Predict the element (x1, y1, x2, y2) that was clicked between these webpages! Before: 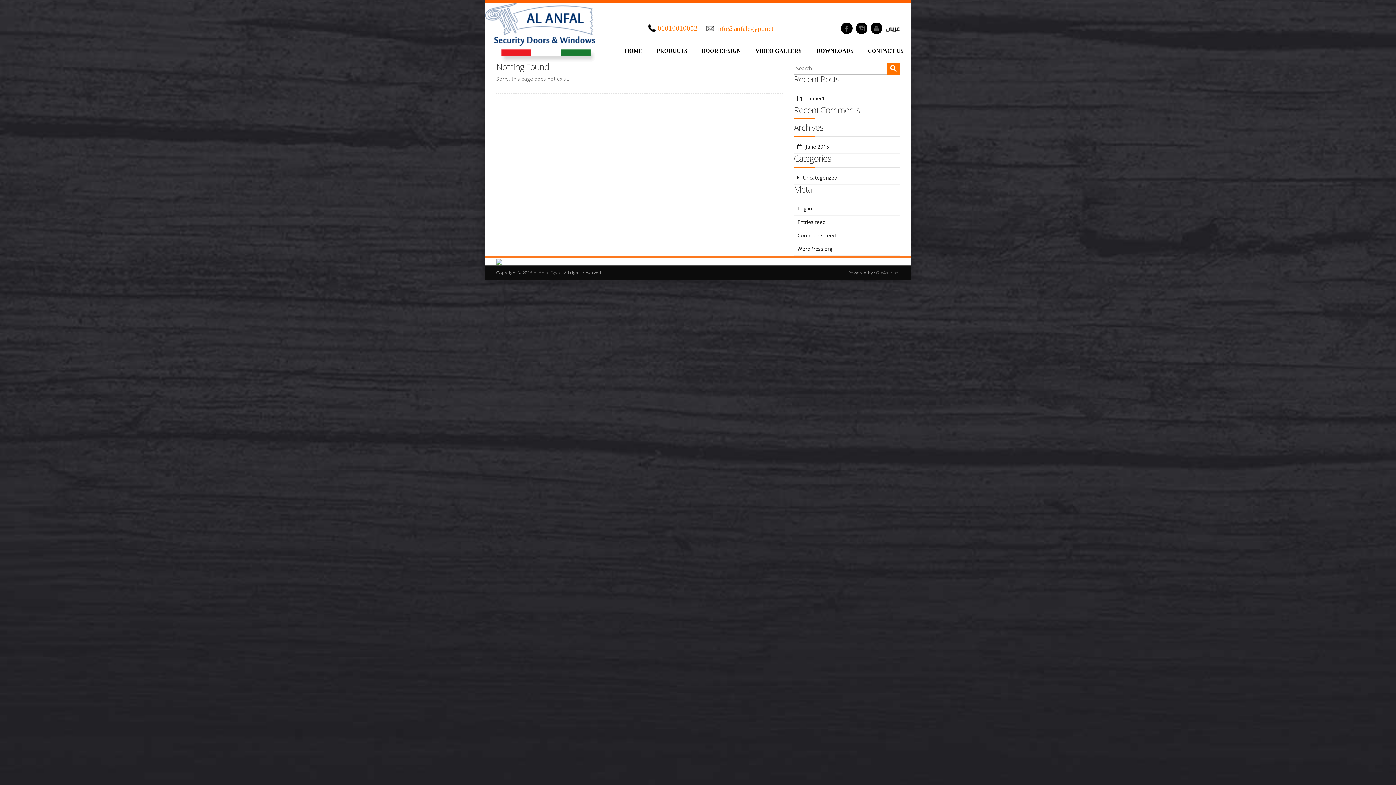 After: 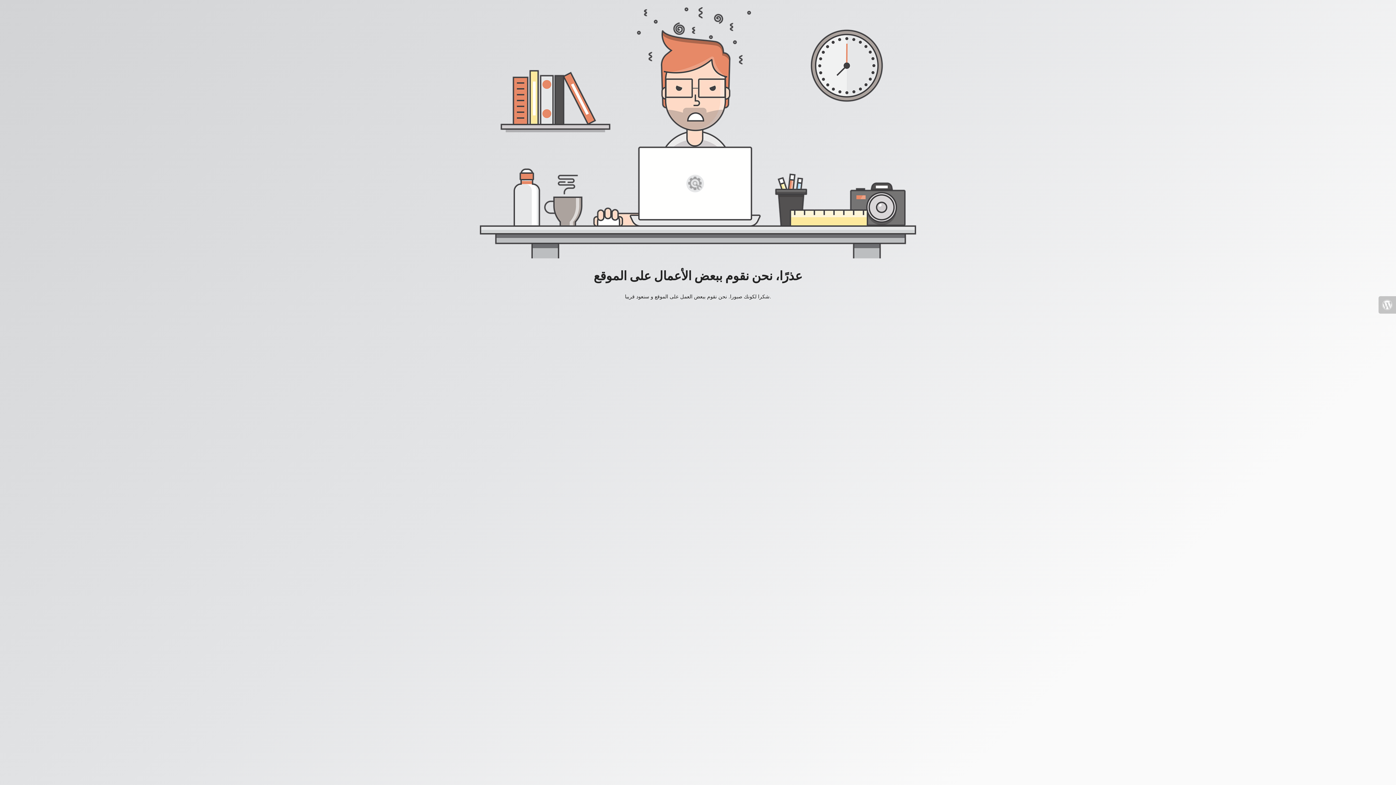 Action: bbox: (876, 269, 900, 276) label: Gfx4me.net